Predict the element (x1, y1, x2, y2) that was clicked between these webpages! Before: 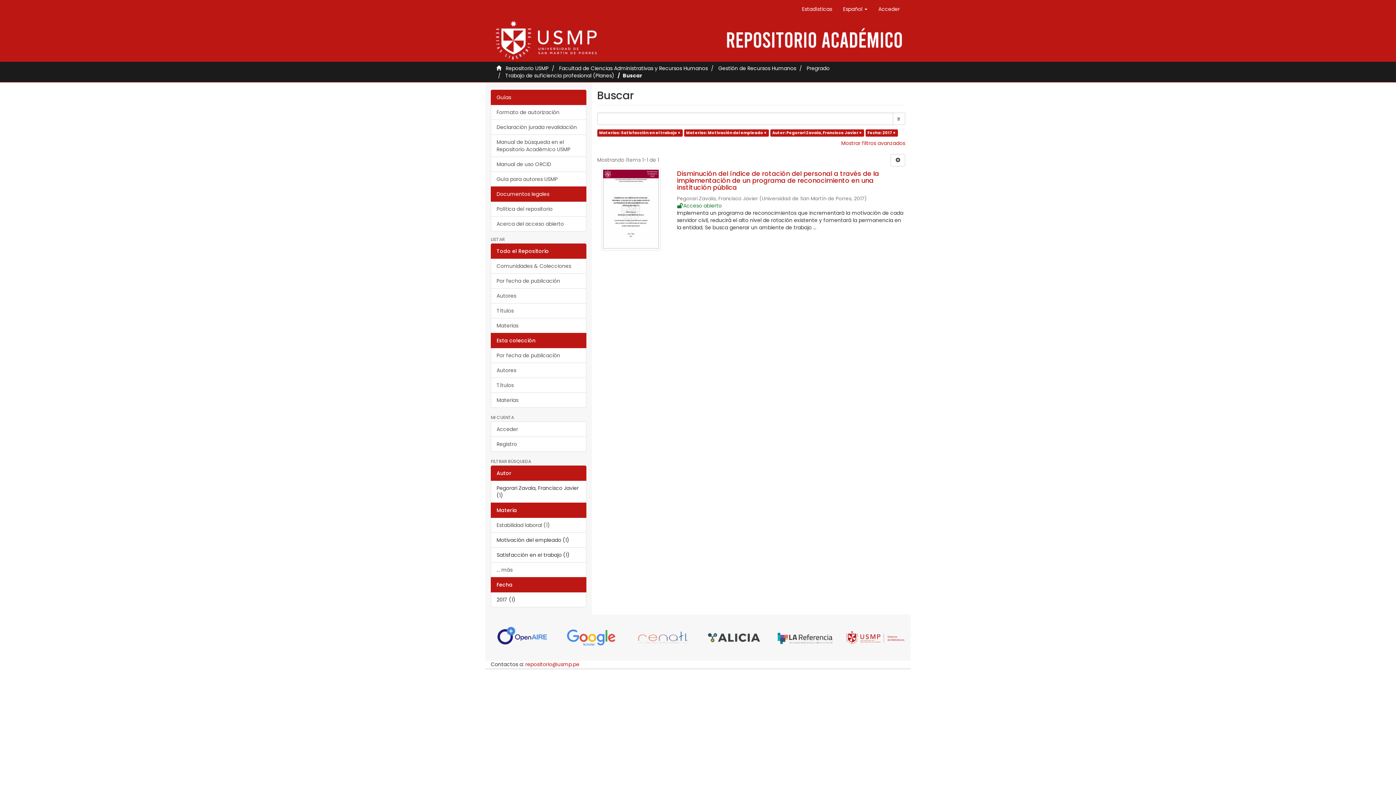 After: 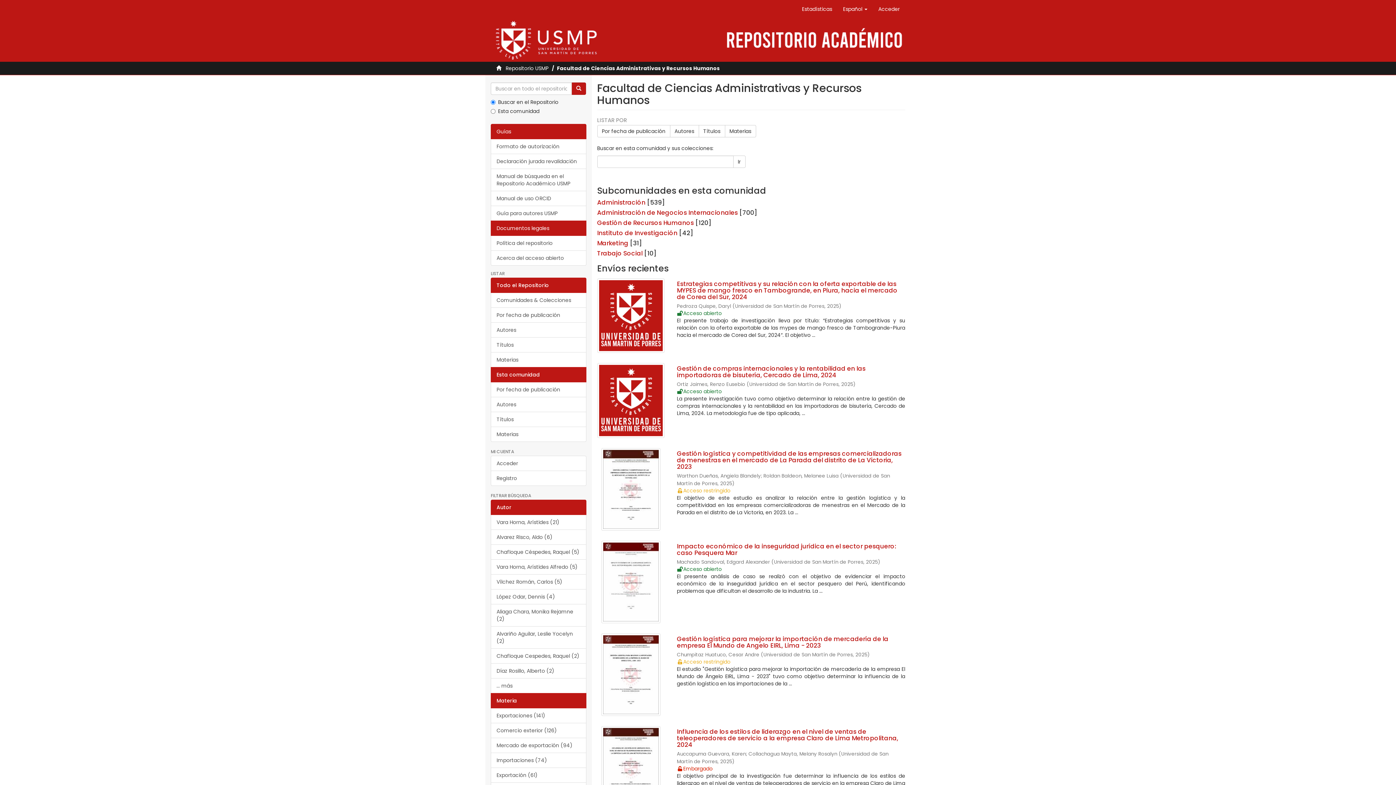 Action: bbox: (559, 64, 708, 72) label: Facultad de Ciencias Administrativas y Recursos Humanos